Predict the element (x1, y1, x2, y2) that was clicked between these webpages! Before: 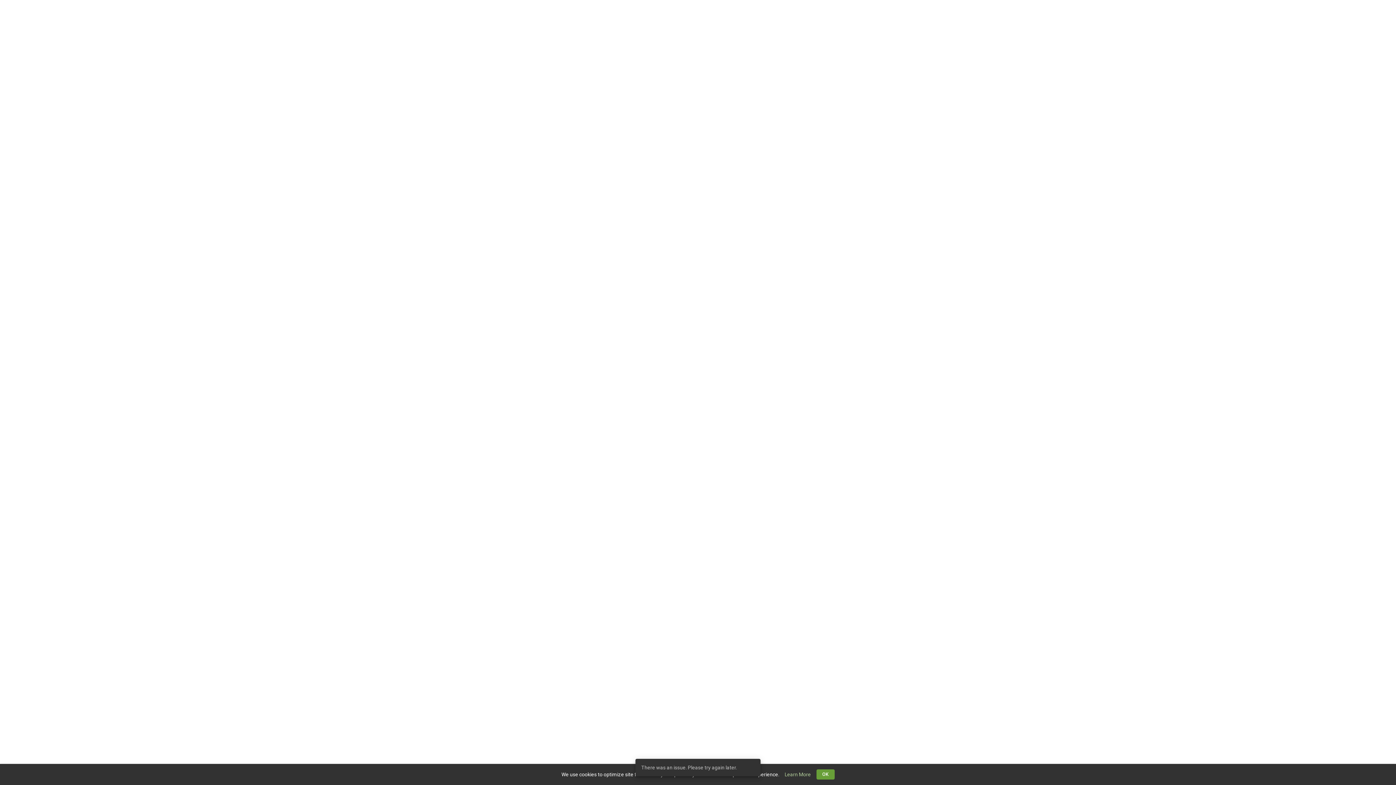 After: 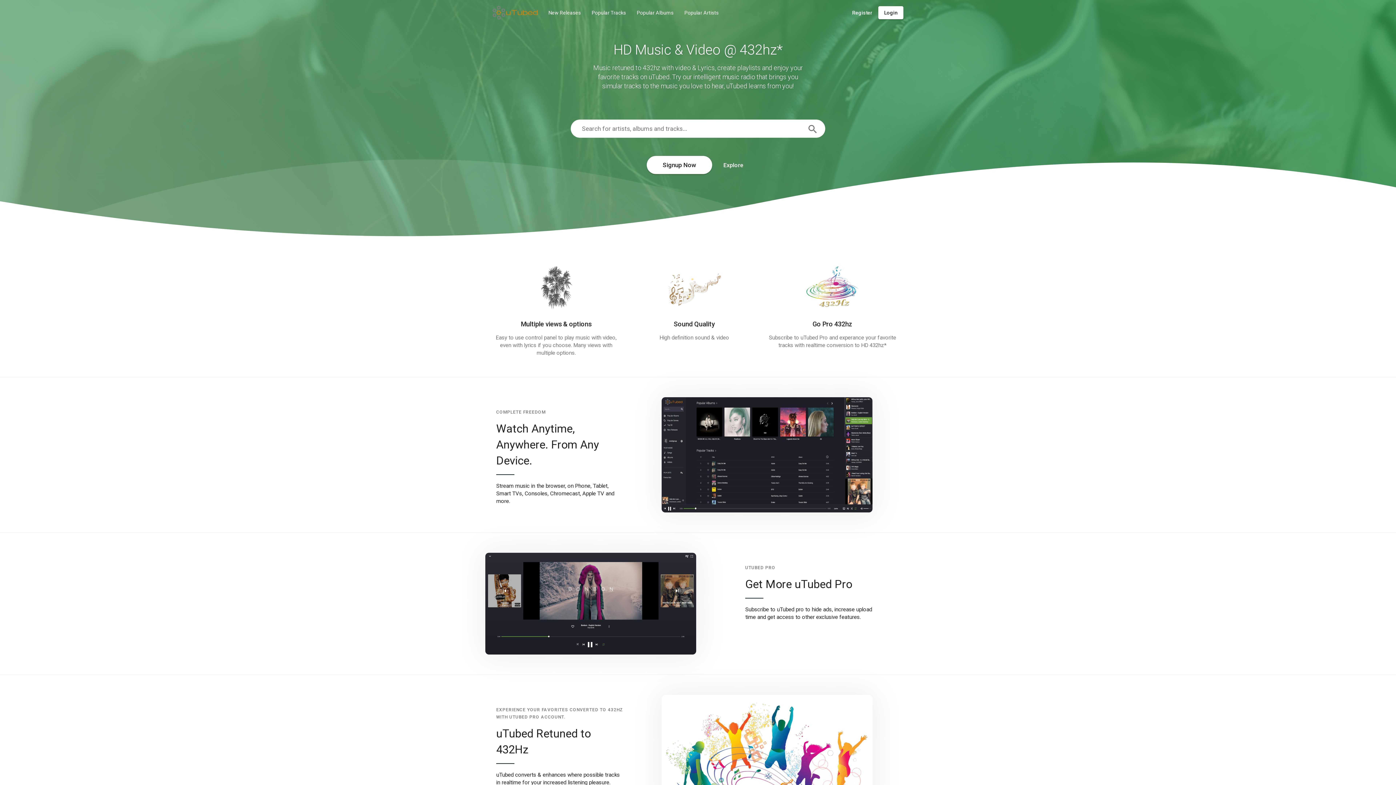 Action: label: OK bbox: (816, 769, 834, 780)